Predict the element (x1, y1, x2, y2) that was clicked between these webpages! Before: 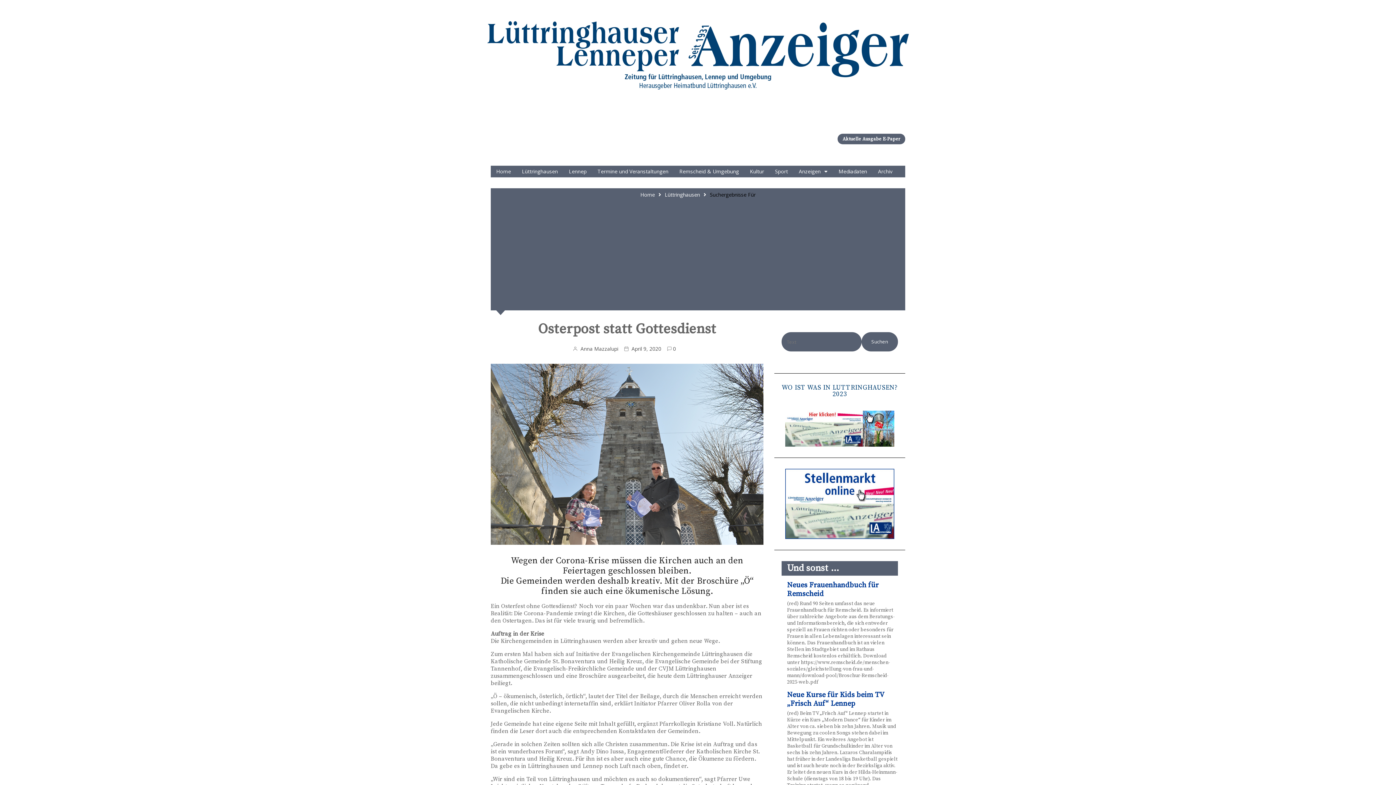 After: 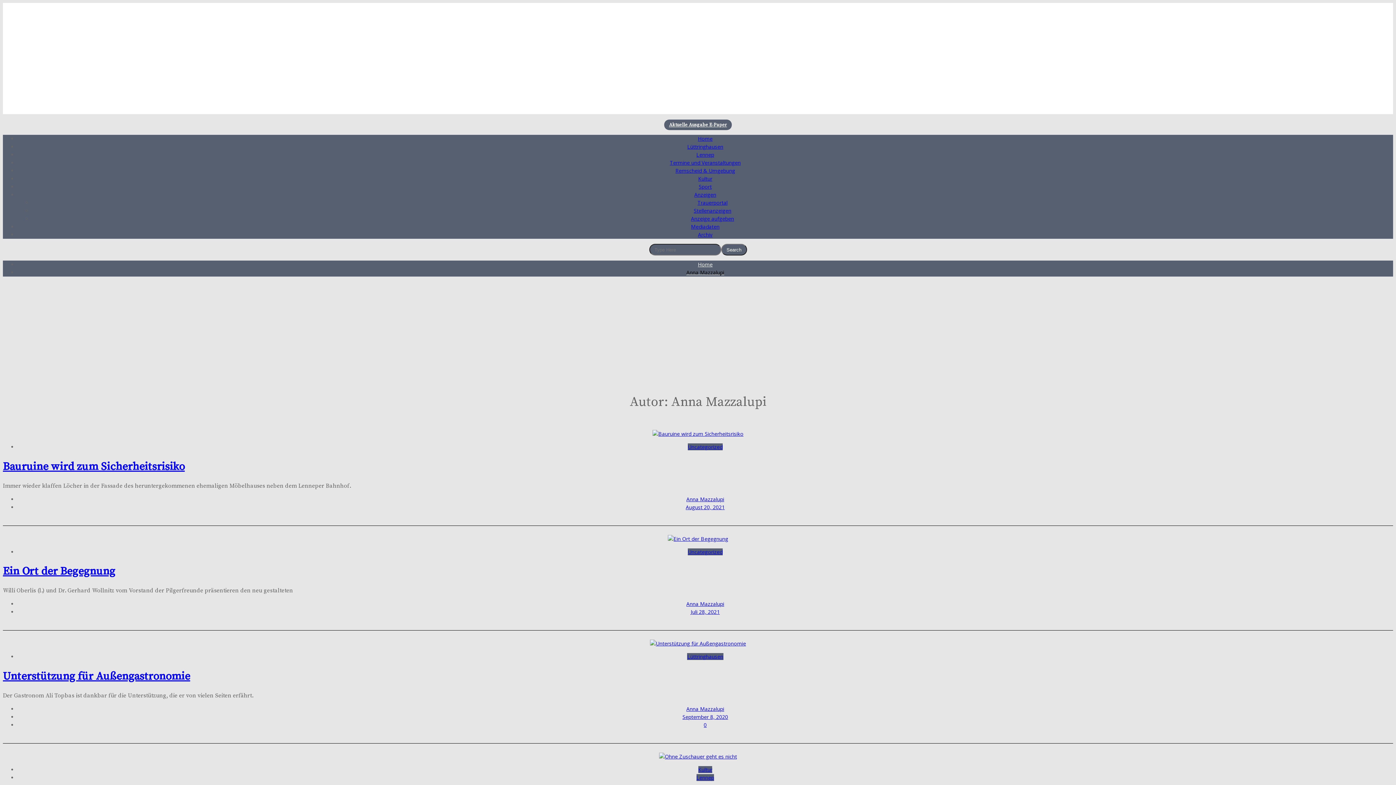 Action: bbox: (580, 345, 618, 353) label: Anna Mazzalupi